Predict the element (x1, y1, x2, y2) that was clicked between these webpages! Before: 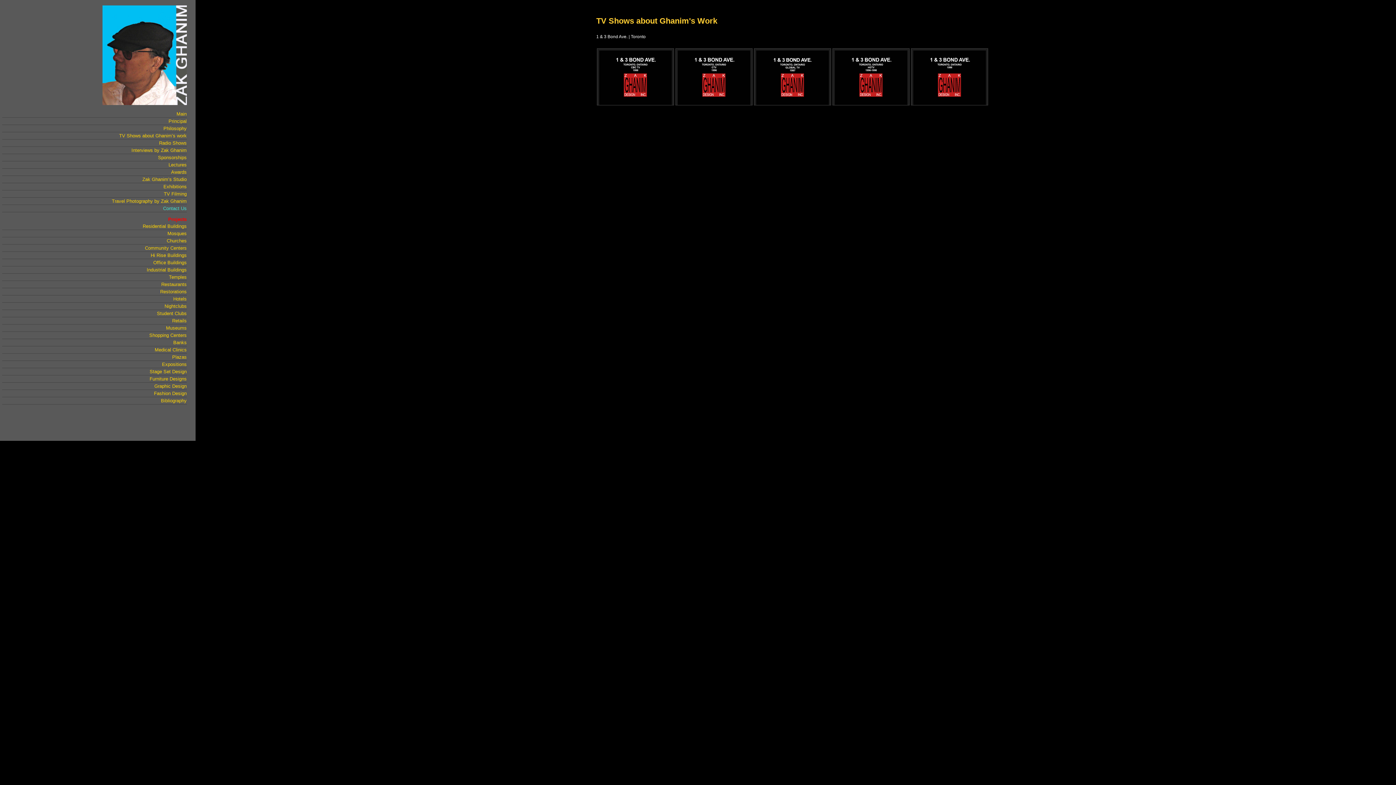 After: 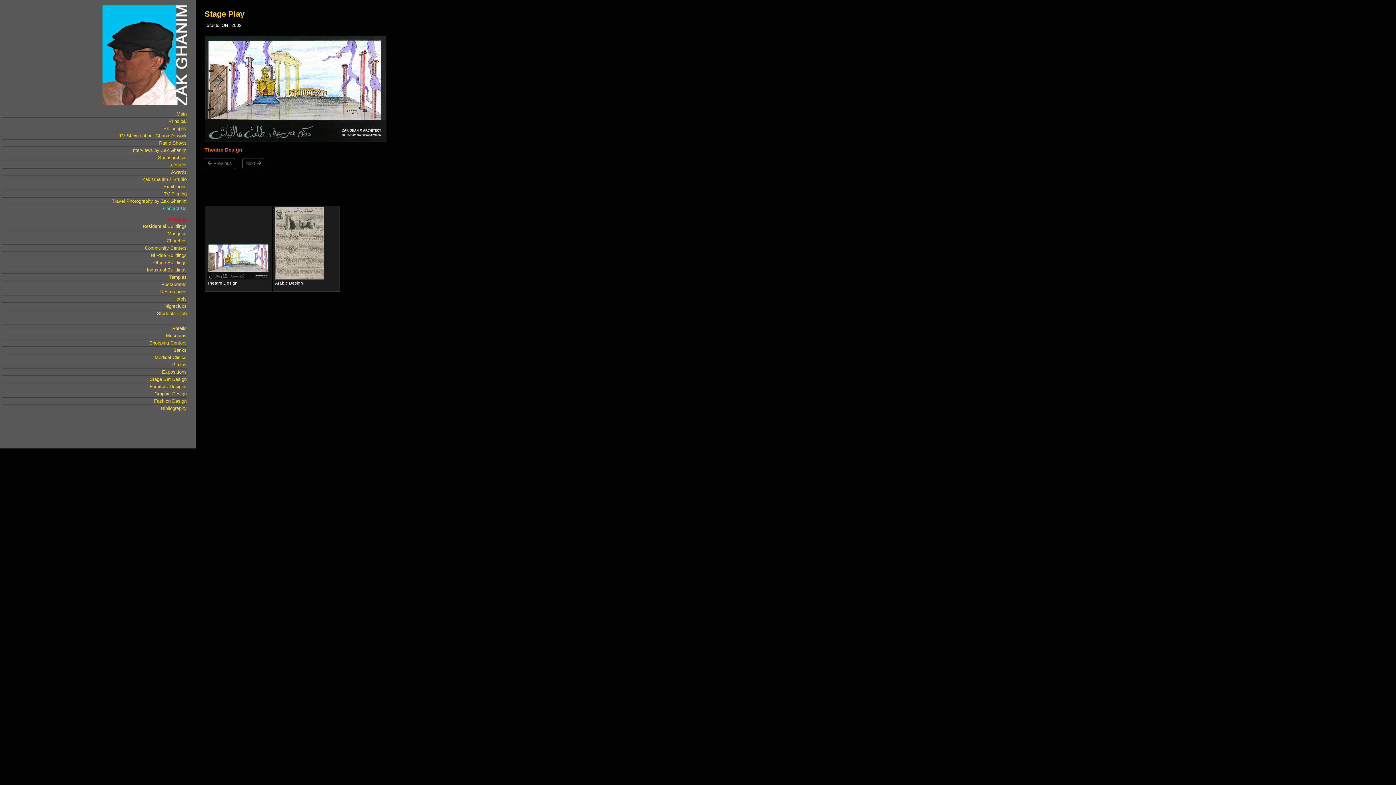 Action: label: Stage Set Design bbox: (149, 369, 186, 374)